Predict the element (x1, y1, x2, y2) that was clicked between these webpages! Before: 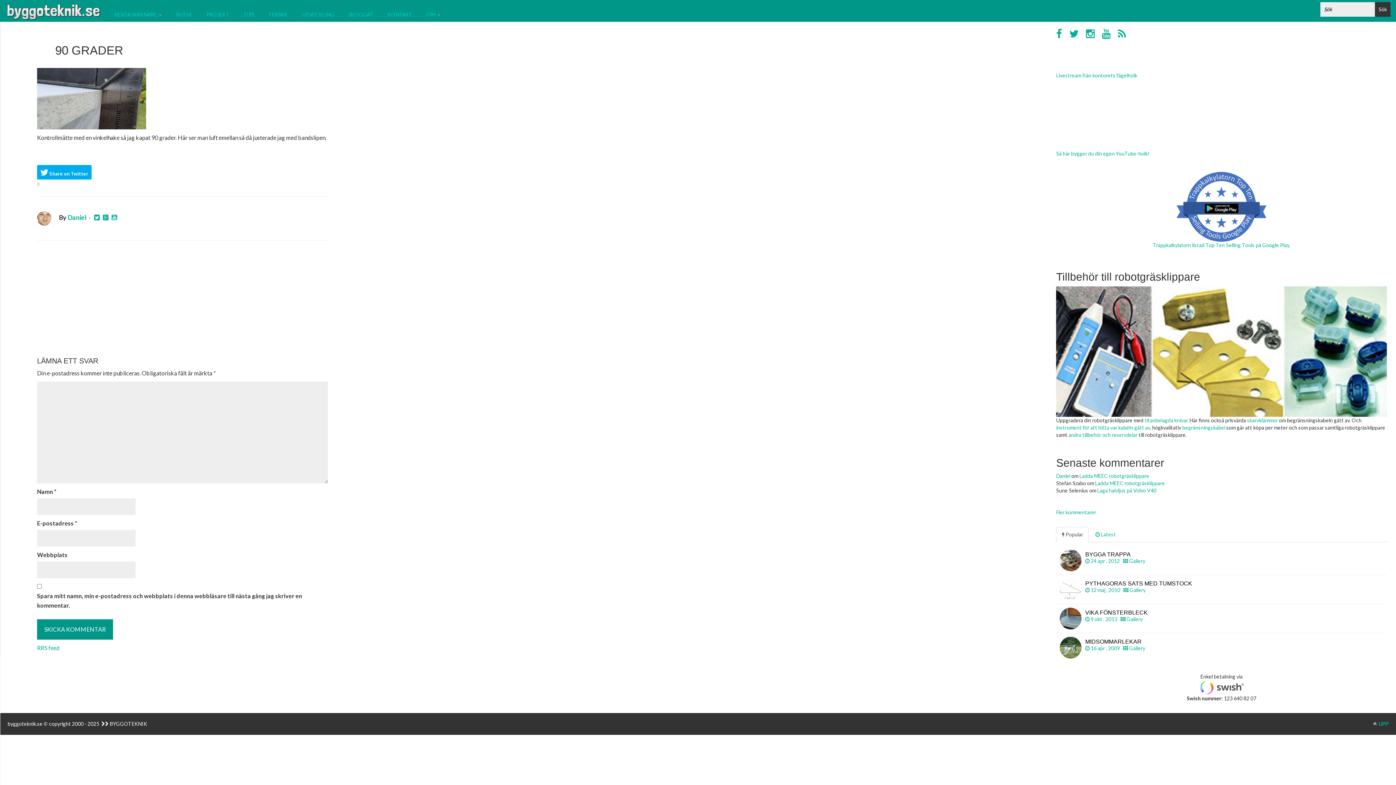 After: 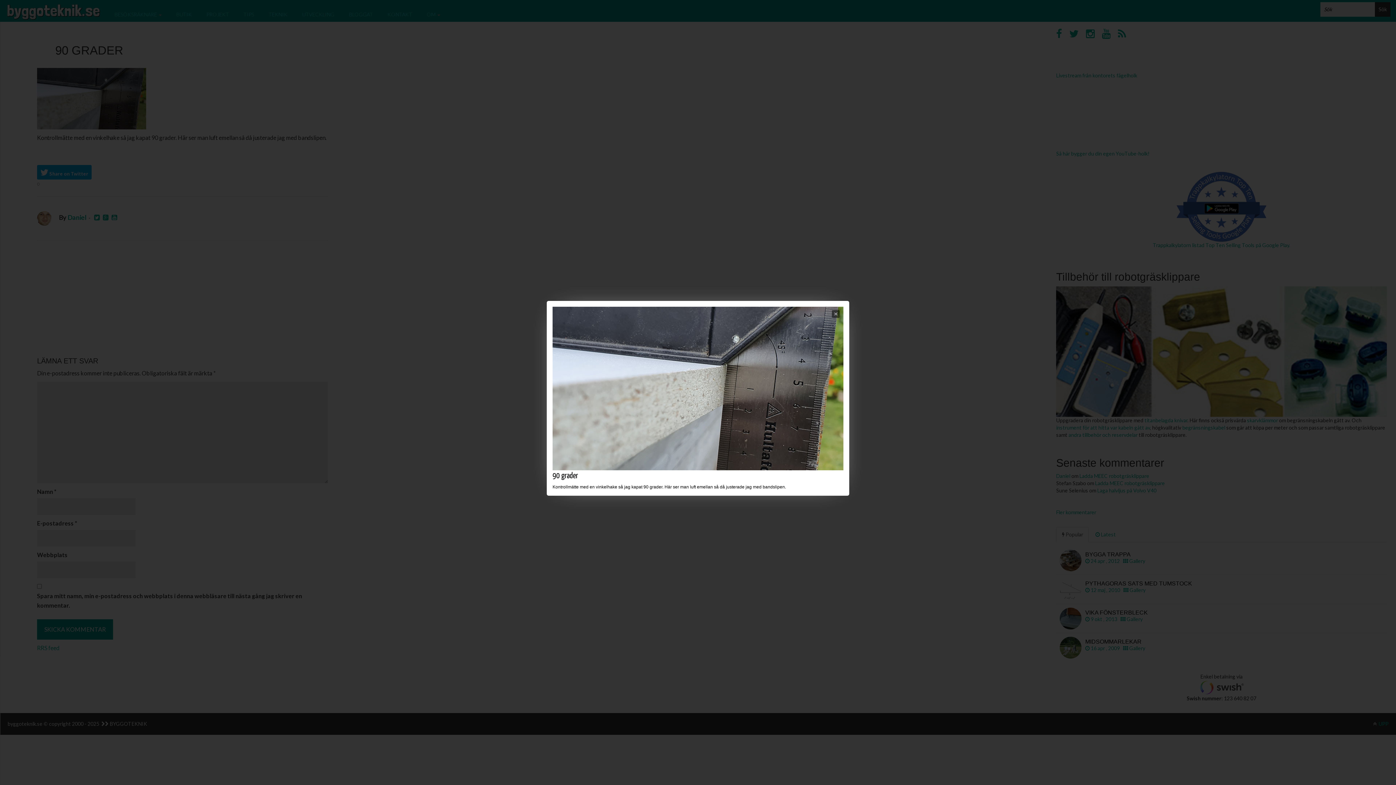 Action: bbox: (37, 94, 146, 101)